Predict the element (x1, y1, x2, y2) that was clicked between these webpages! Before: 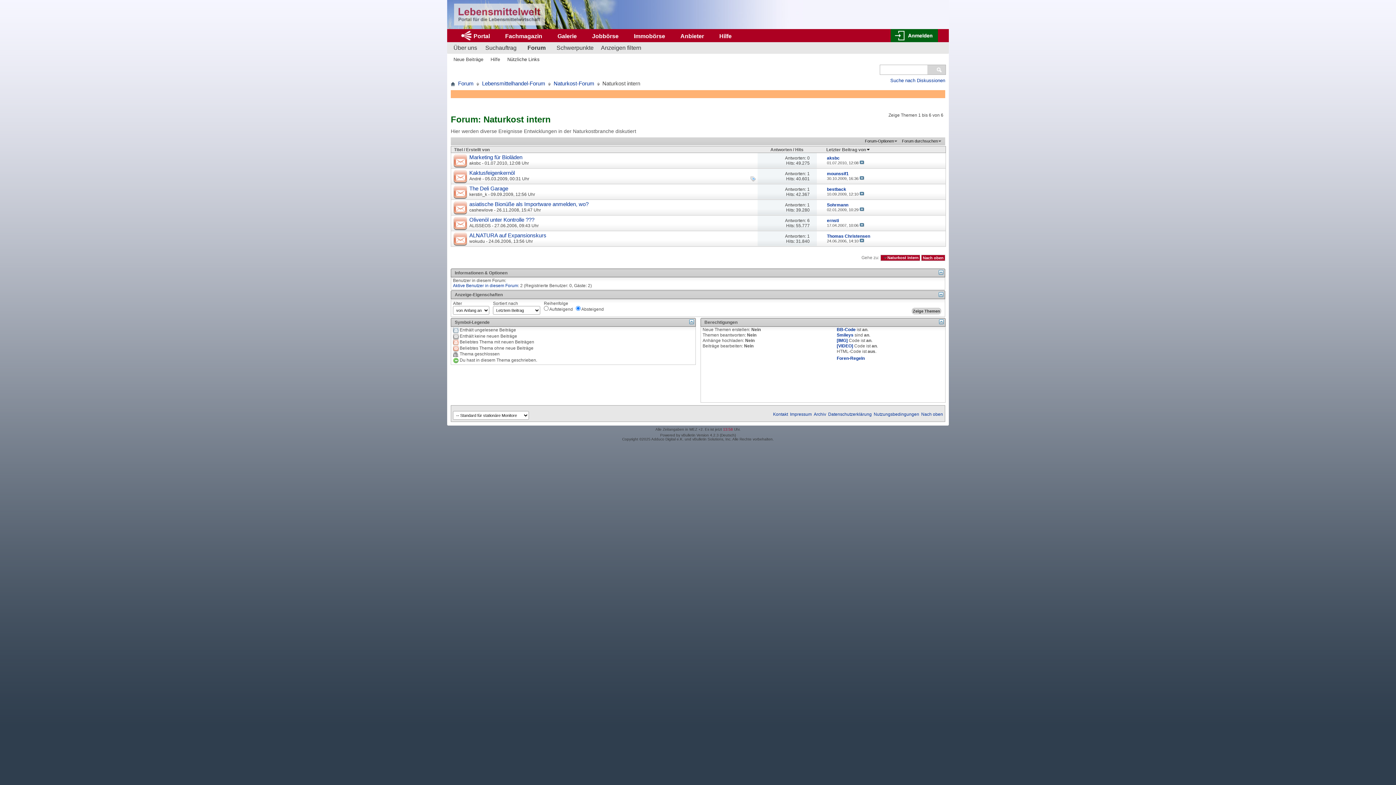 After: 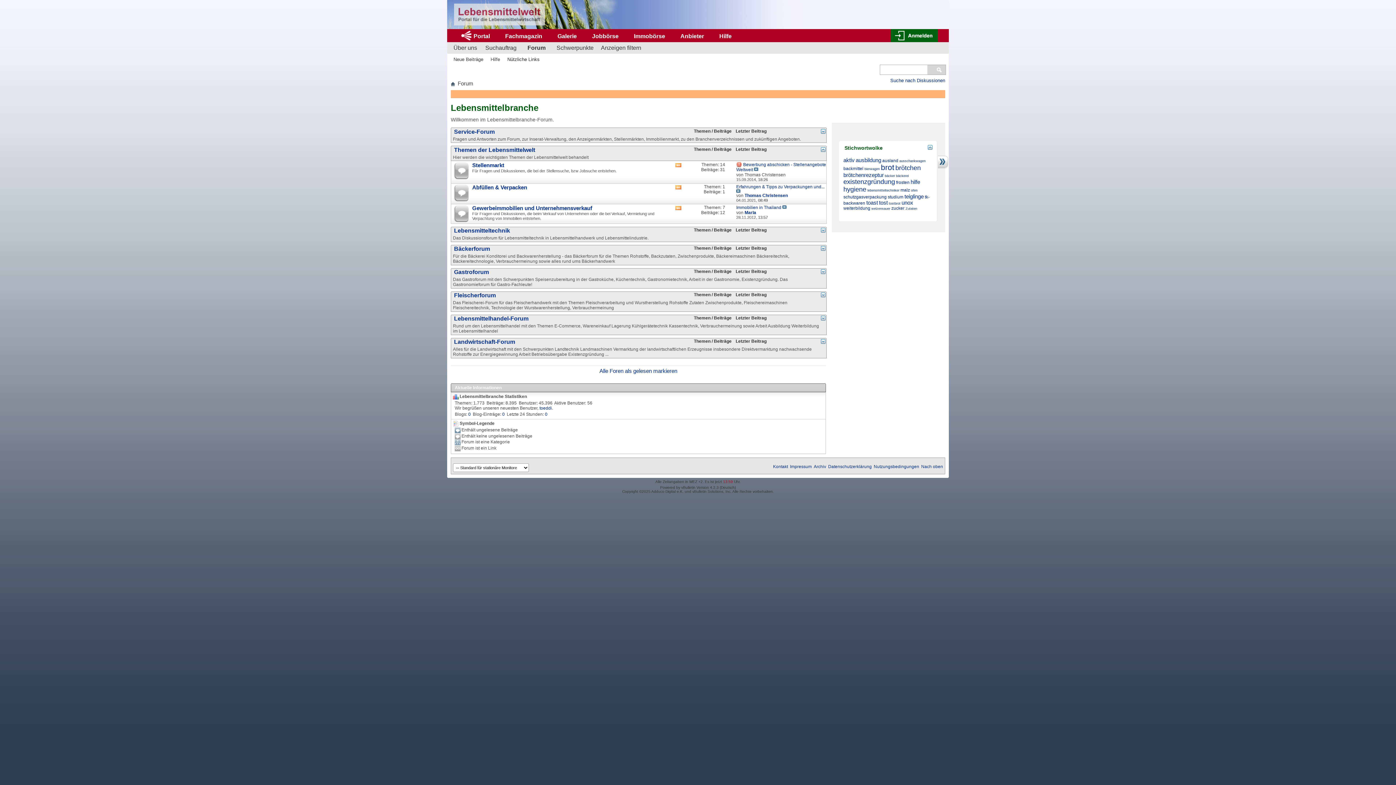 Action: bbox: (456, 79, 475, 88) label: Forum